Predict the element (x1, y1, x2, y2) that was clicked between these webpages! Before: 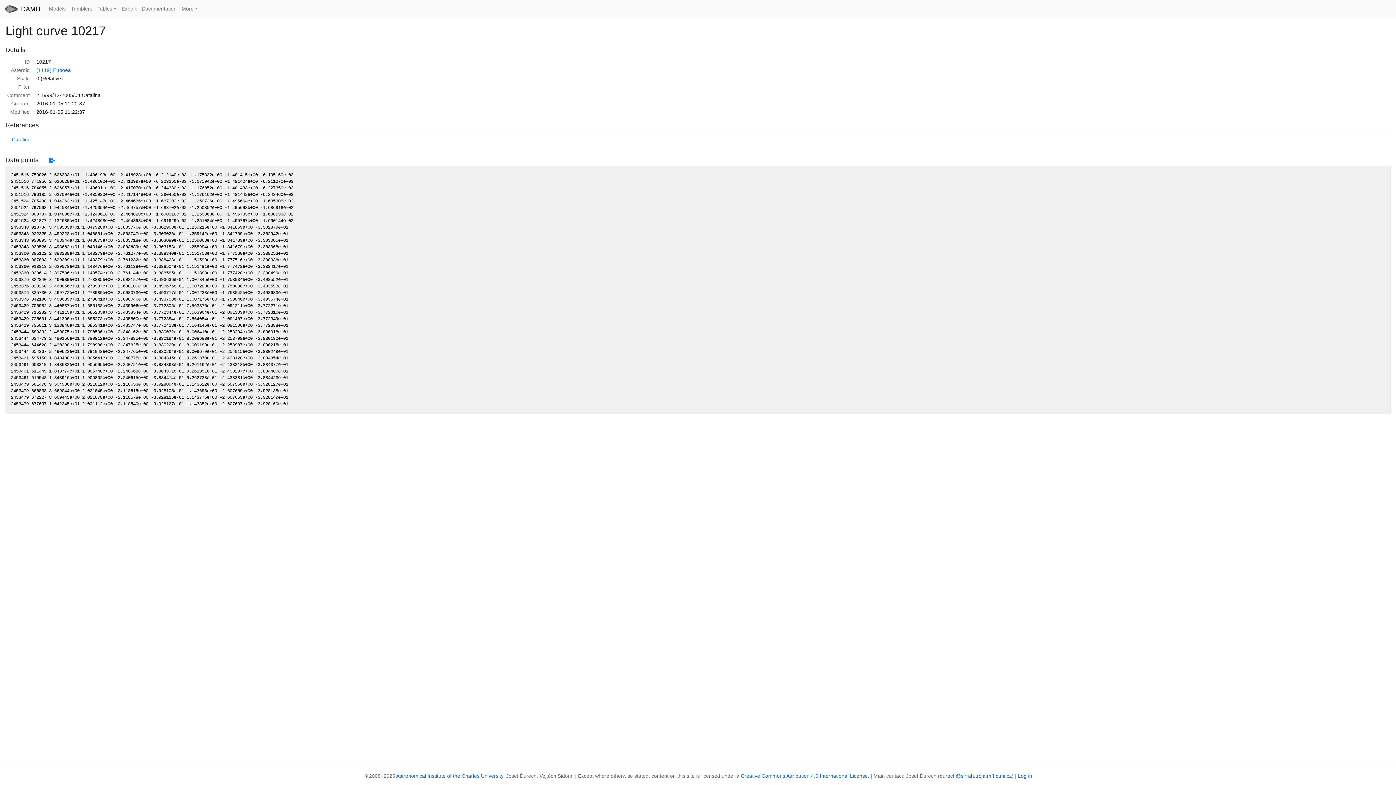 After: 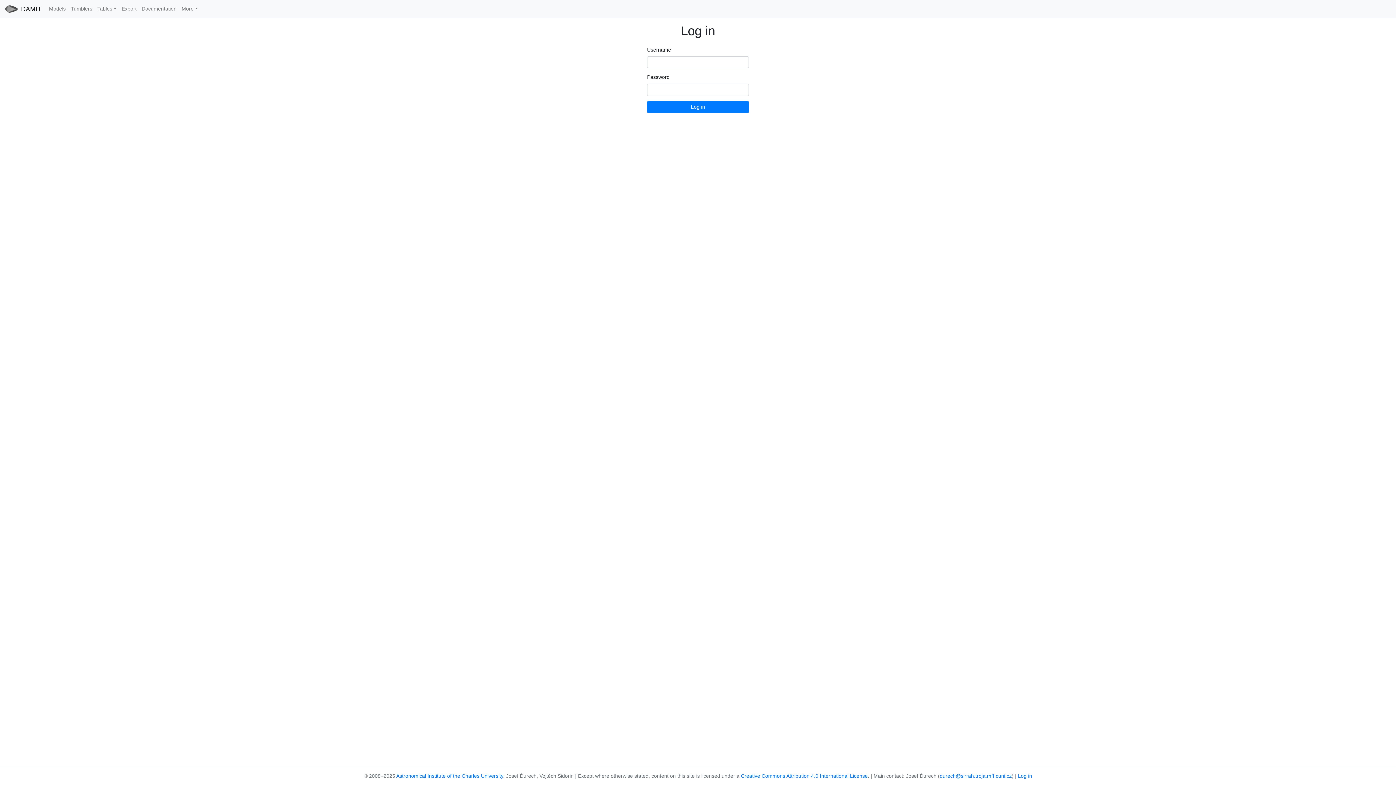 Action: bbox: (1018, 773, 1032, 779) label: Log in